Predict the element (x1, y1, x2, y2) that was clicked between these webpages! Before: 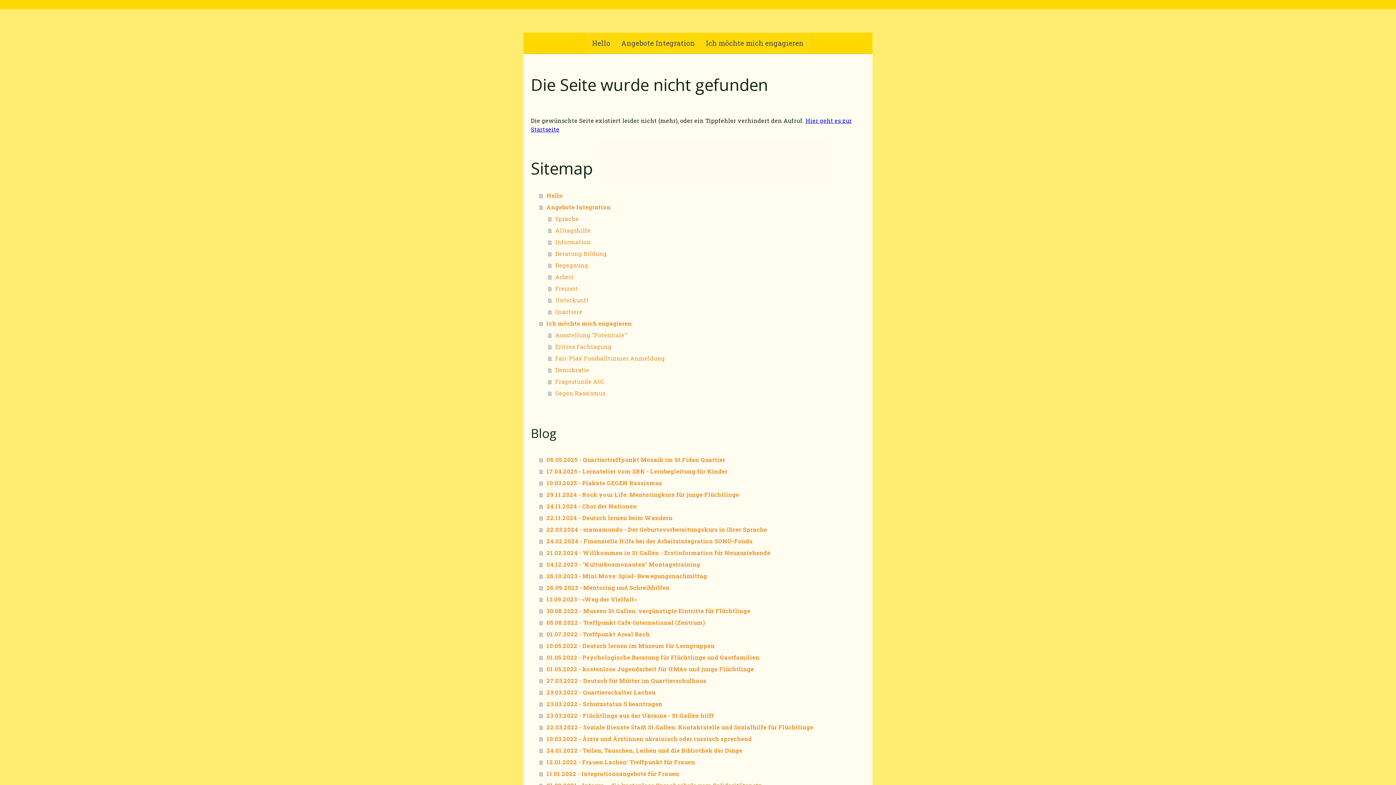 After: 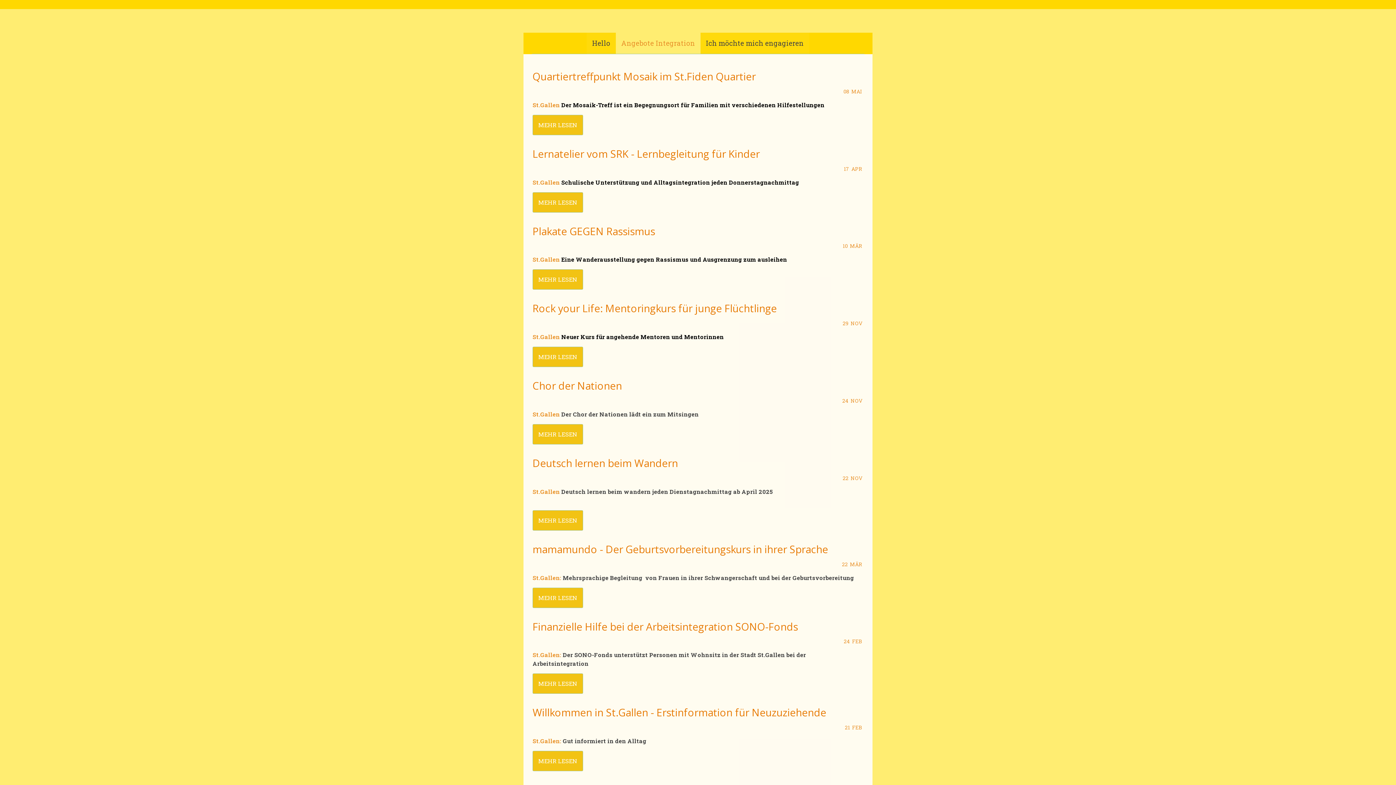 Action: label: Angebote Integration bbox: (539, 201, 865, 213)